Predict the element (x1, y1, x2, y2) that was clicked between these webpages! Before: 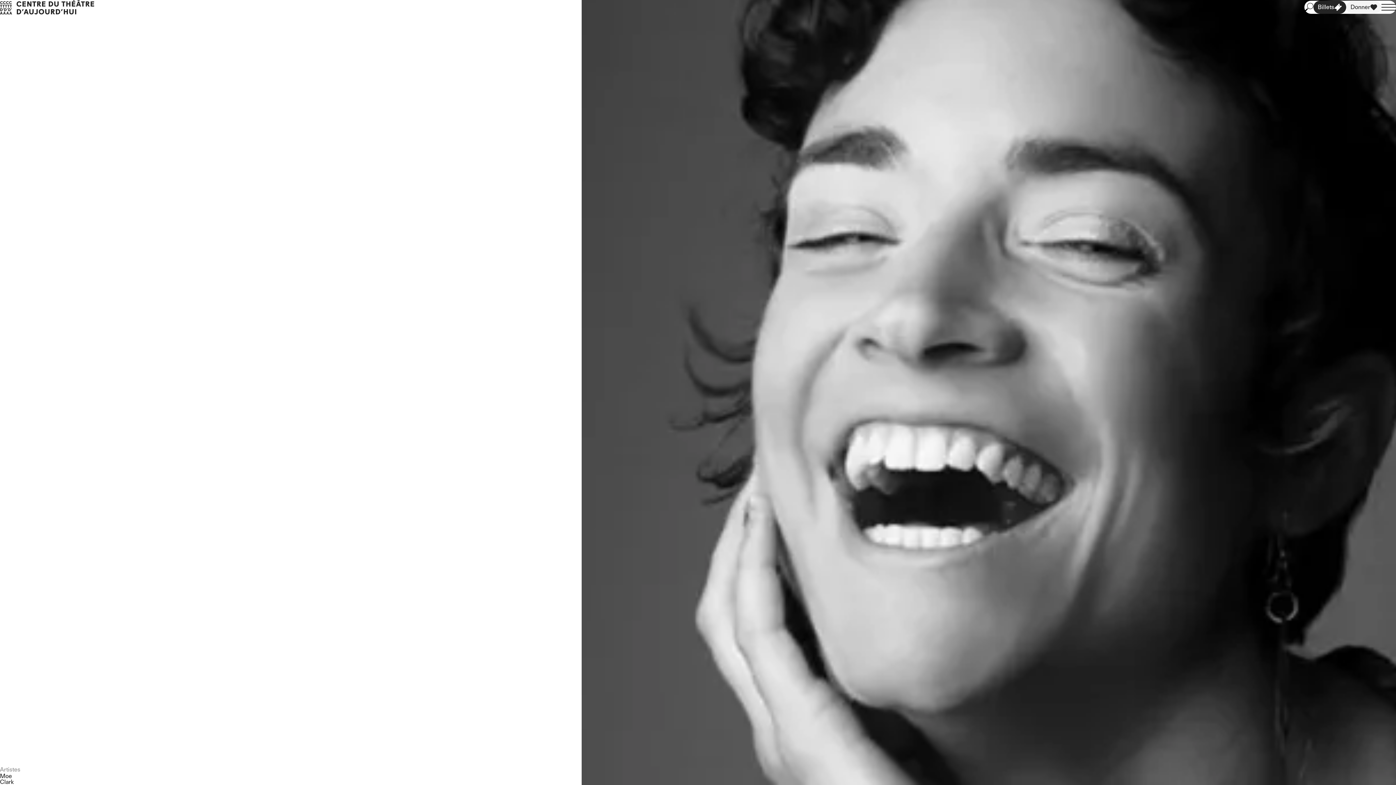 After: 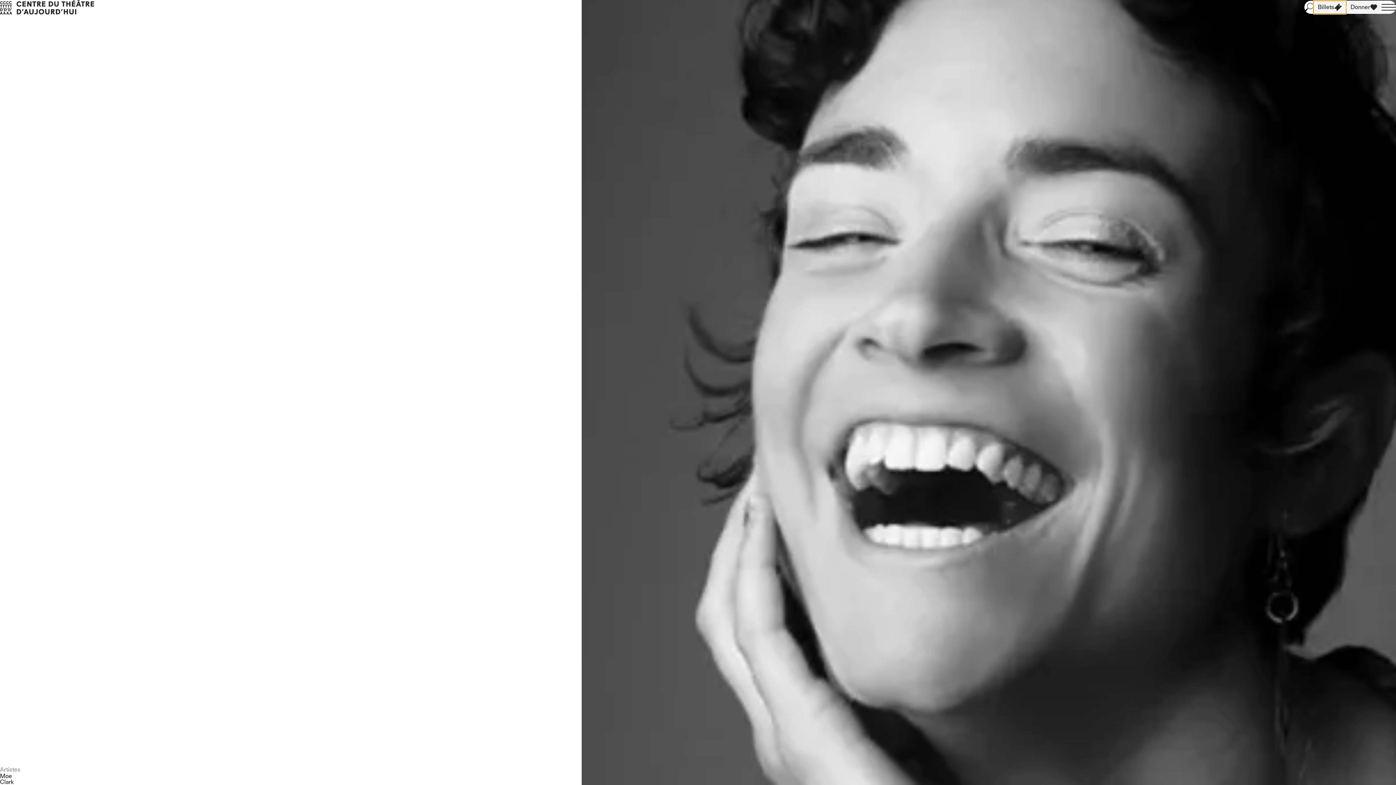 Action: label: Billets bbox: (1313, 0, 1346, 13)